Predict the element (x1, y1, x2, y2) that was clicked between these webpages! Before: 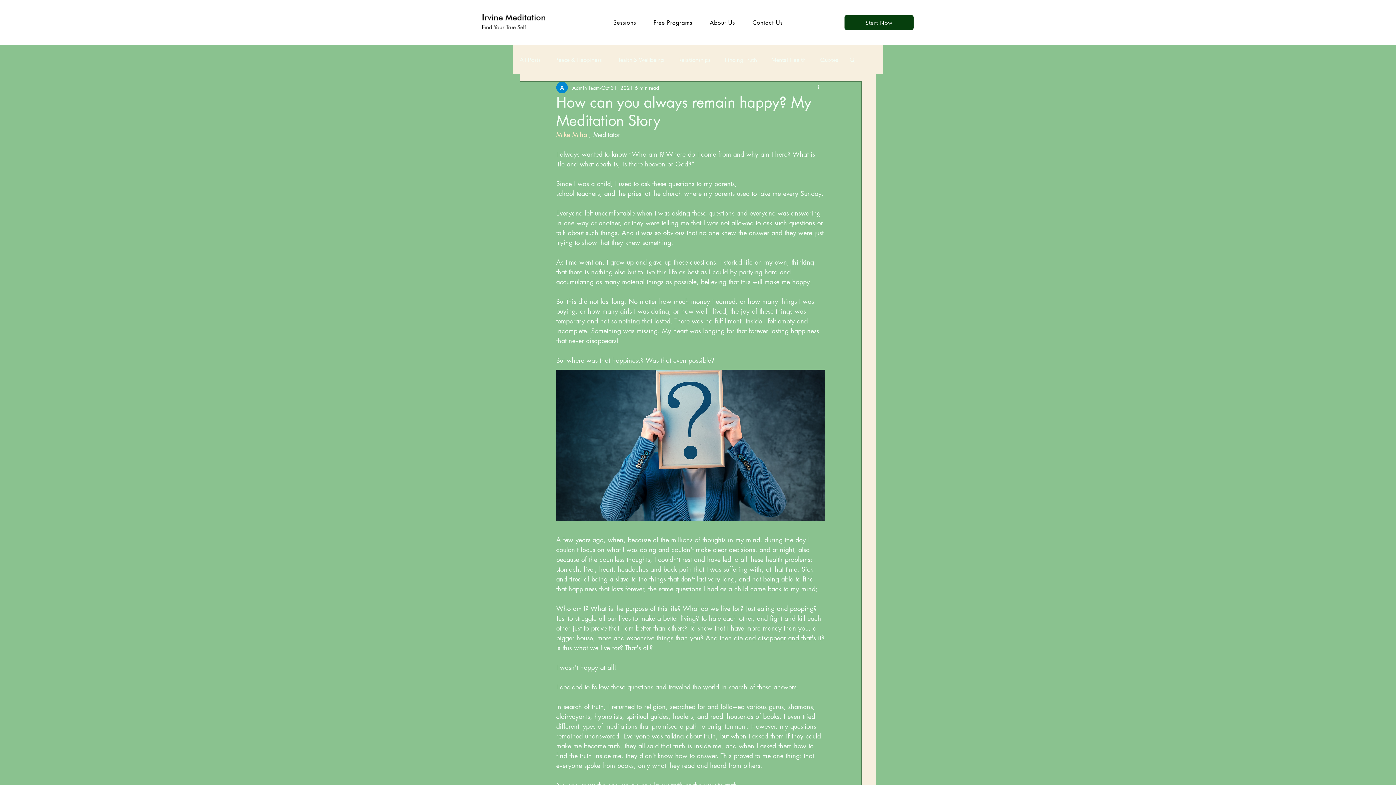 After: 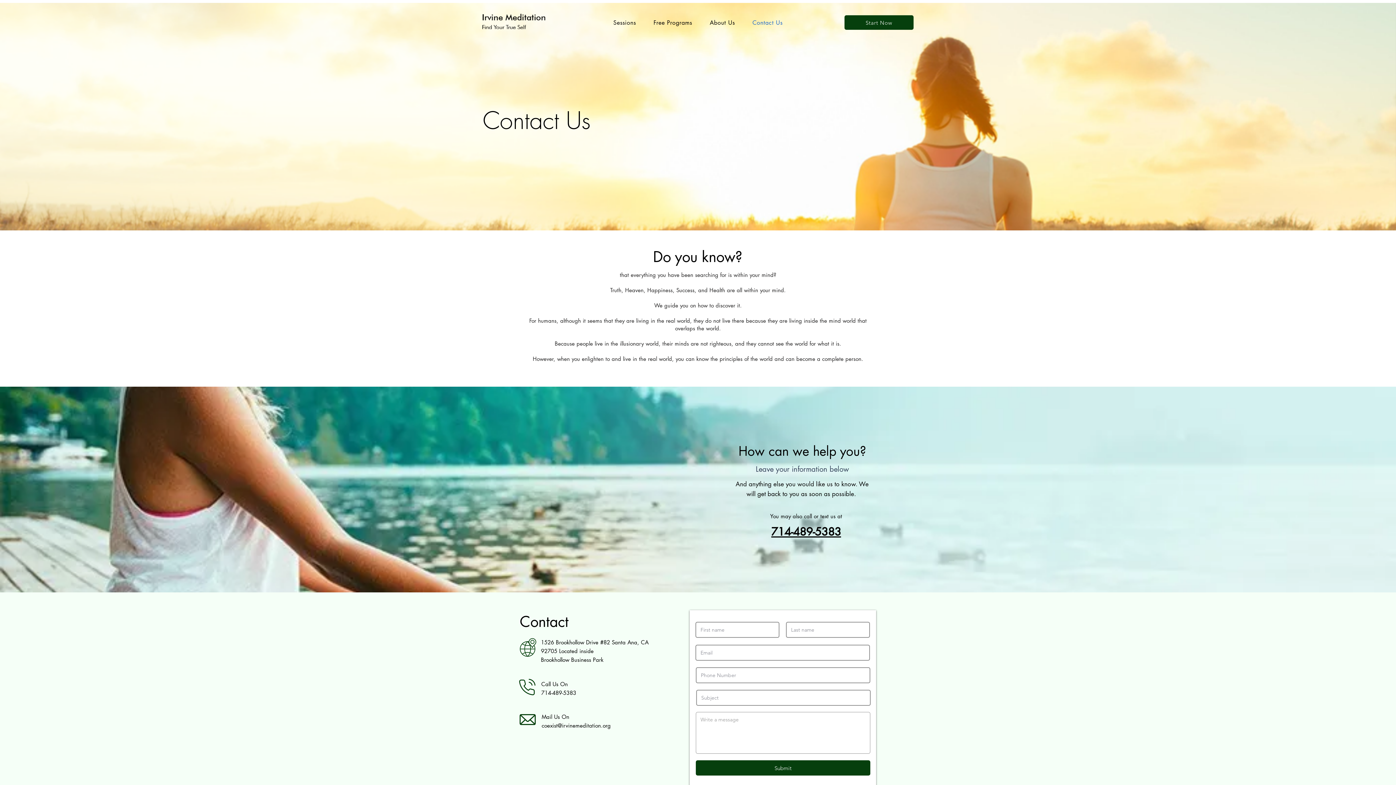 Action: label: Contact Us bbox: (745, 15, 790, 30)